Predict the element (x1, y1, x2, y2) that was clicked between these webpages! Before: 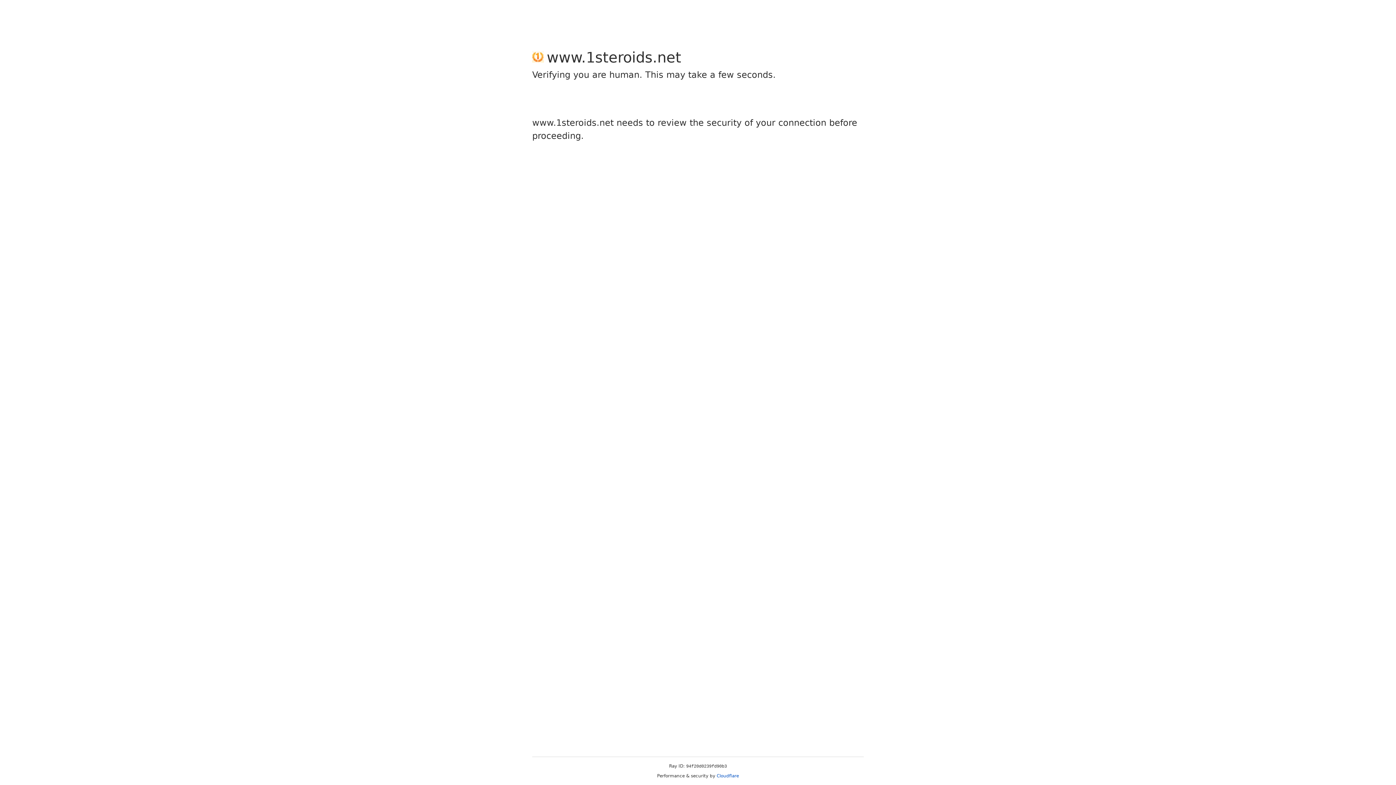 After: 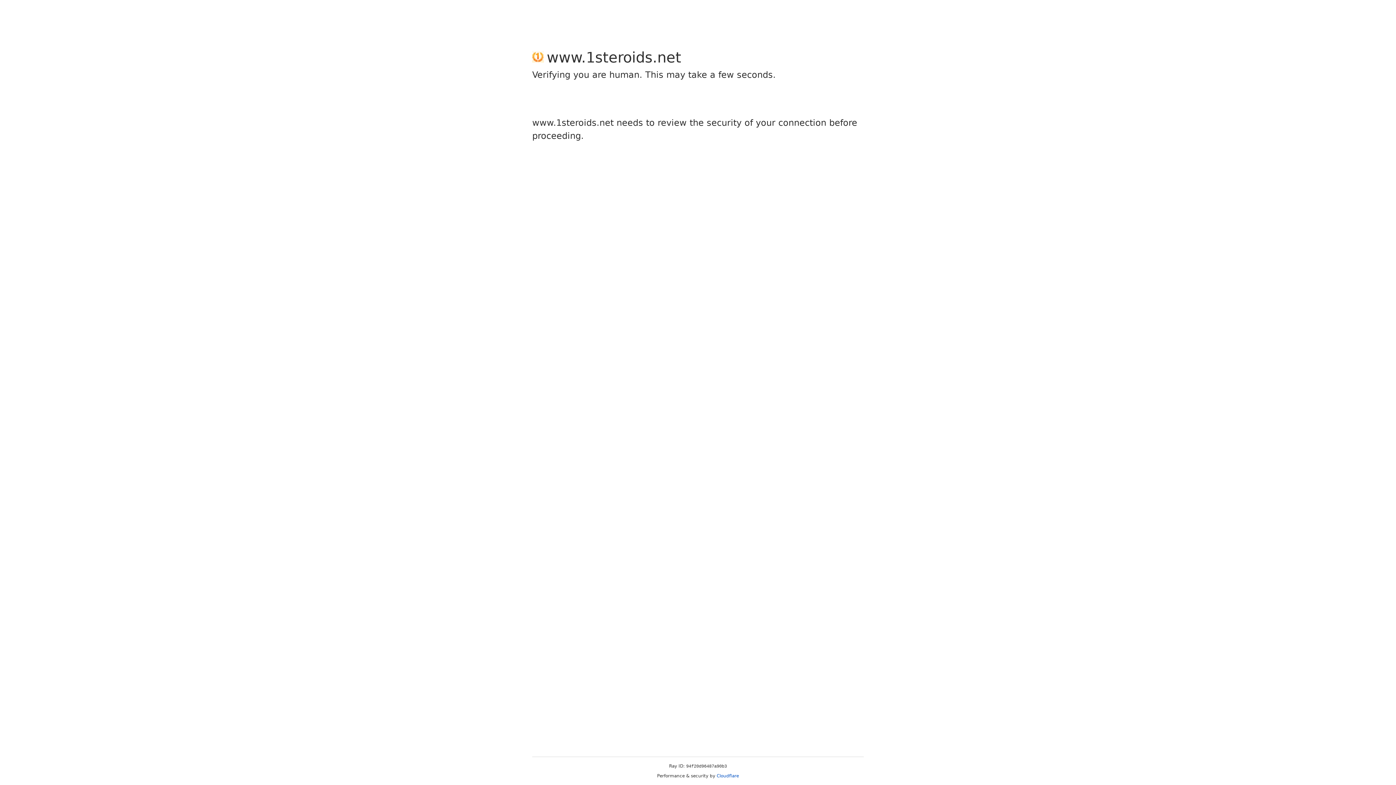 Action: label: Cloudflare bbox: (716, 773, 739, 778)